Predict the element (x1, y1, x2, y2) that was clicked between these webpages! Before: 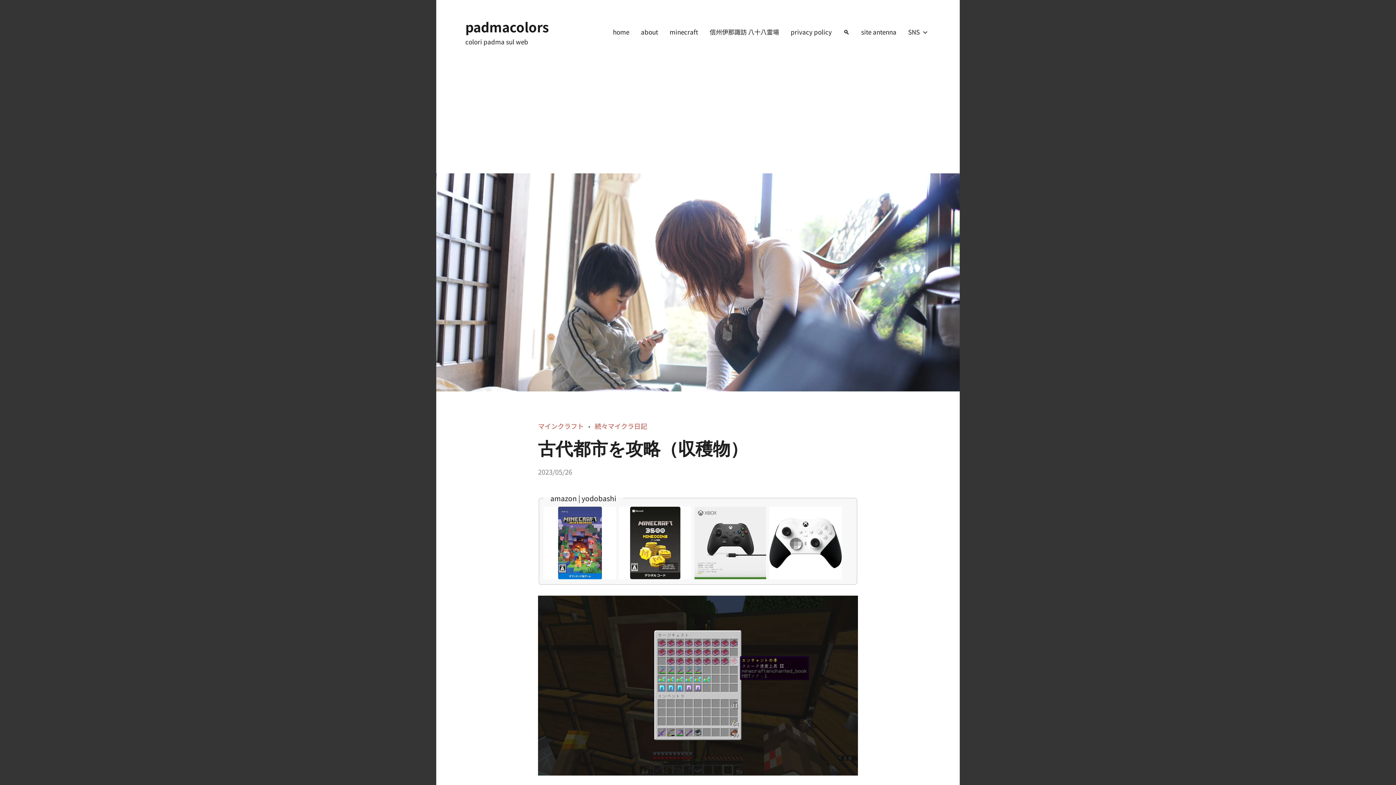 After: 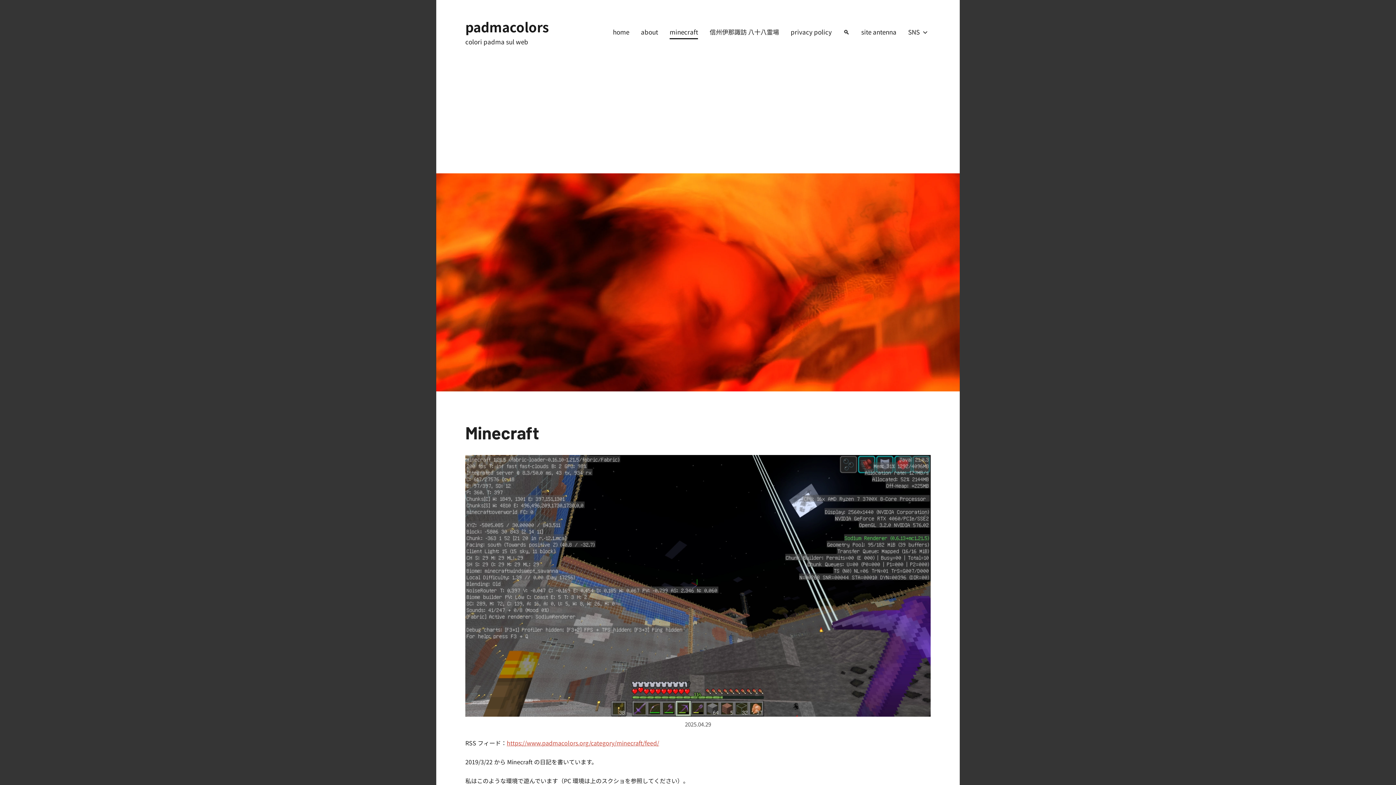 Action: bbox: (538, 421, 584, 430) label: マインクラフト